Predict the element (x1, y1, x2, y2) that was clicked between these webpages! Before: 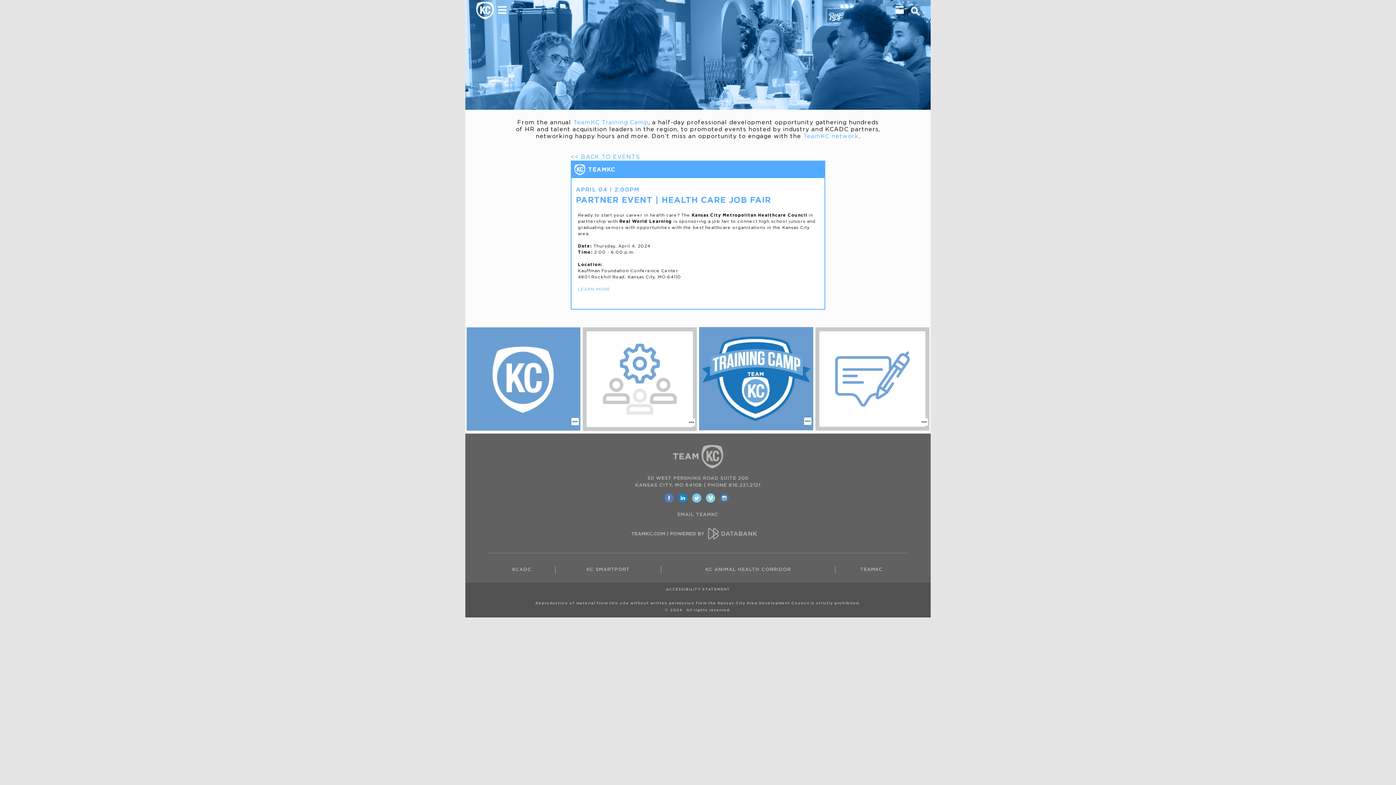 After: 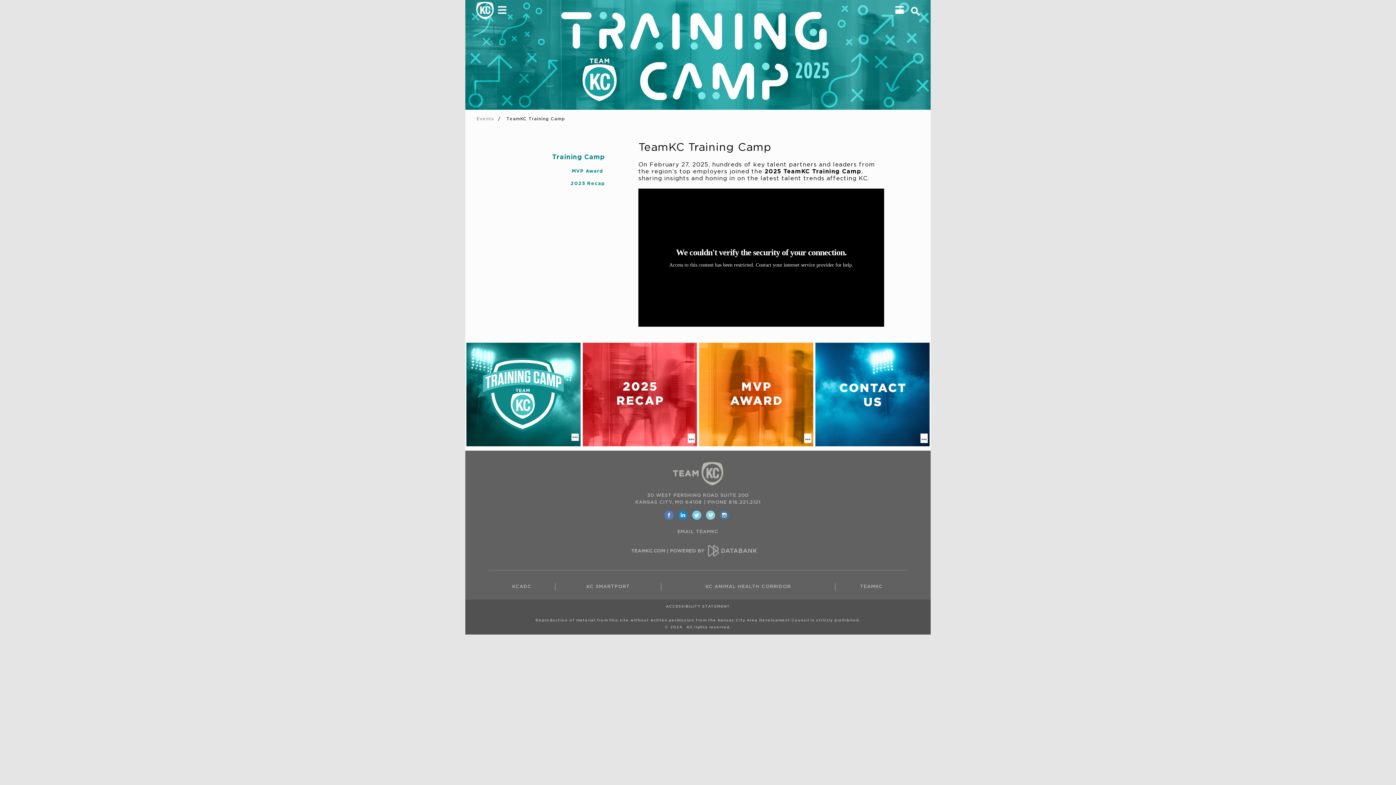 Action: label: TeamKC Training Camp bbox: (573, 119, 648, 125)